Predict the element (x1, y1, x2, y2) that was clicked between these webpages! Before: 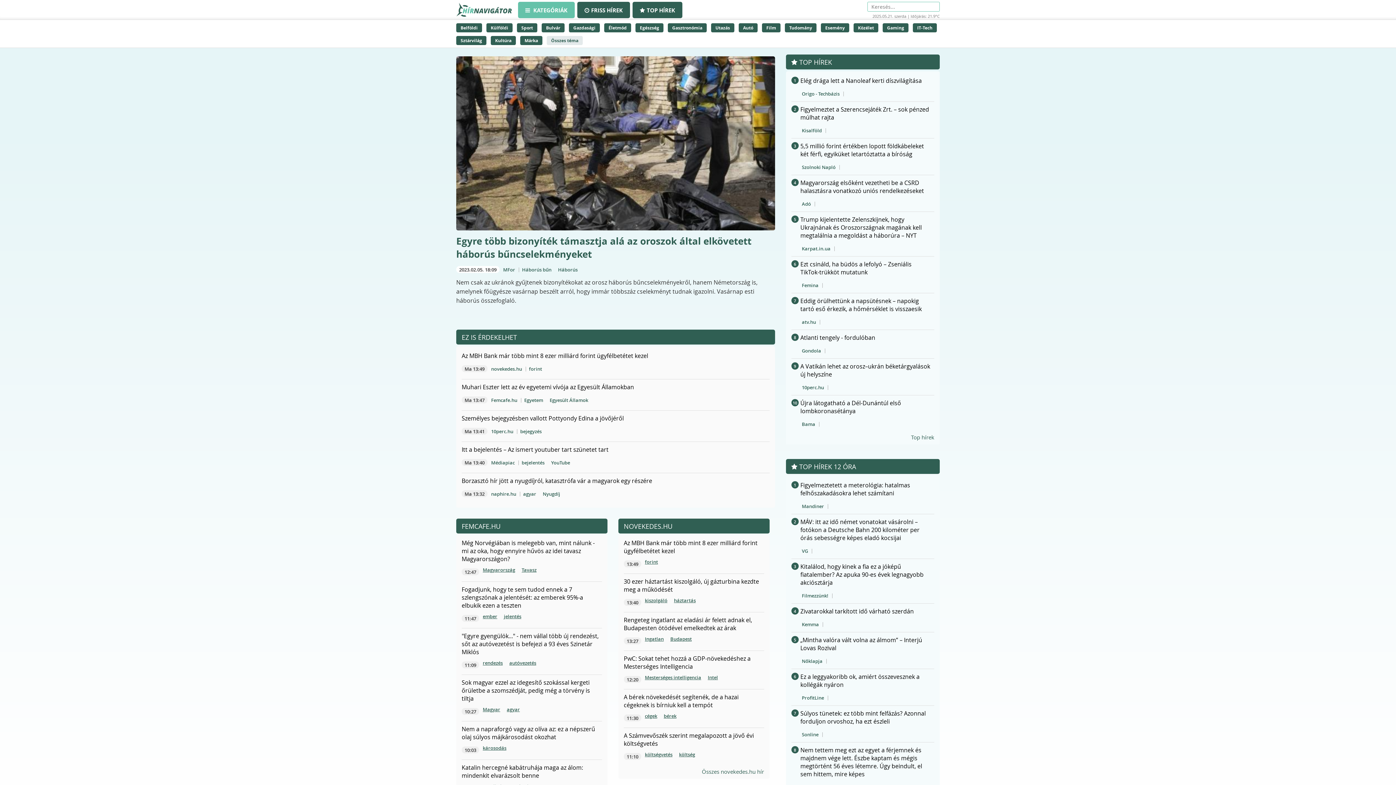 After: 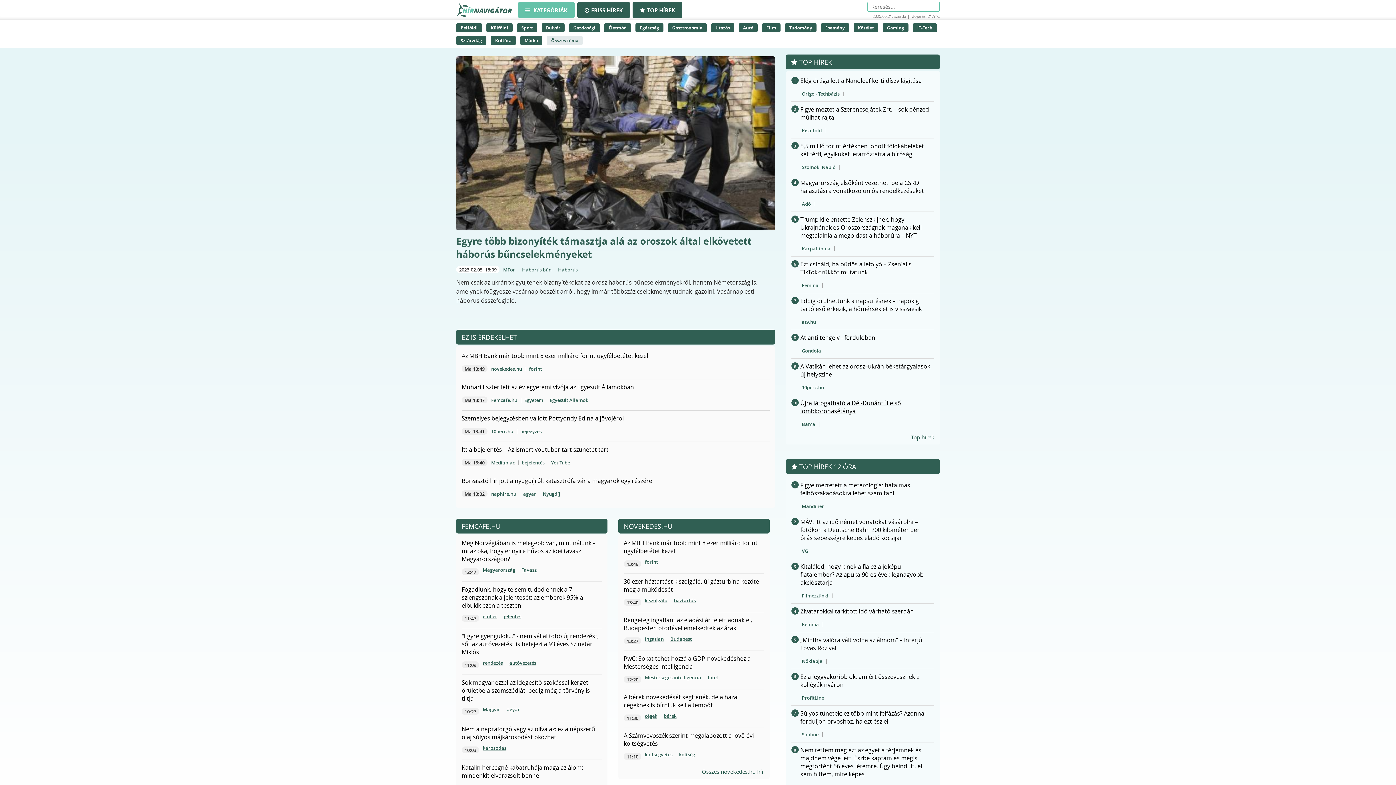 Action: bbox: (800, 399, 930, 415) label: Újra látogatható a Dél-Dunántúl első lombkoronasétánya